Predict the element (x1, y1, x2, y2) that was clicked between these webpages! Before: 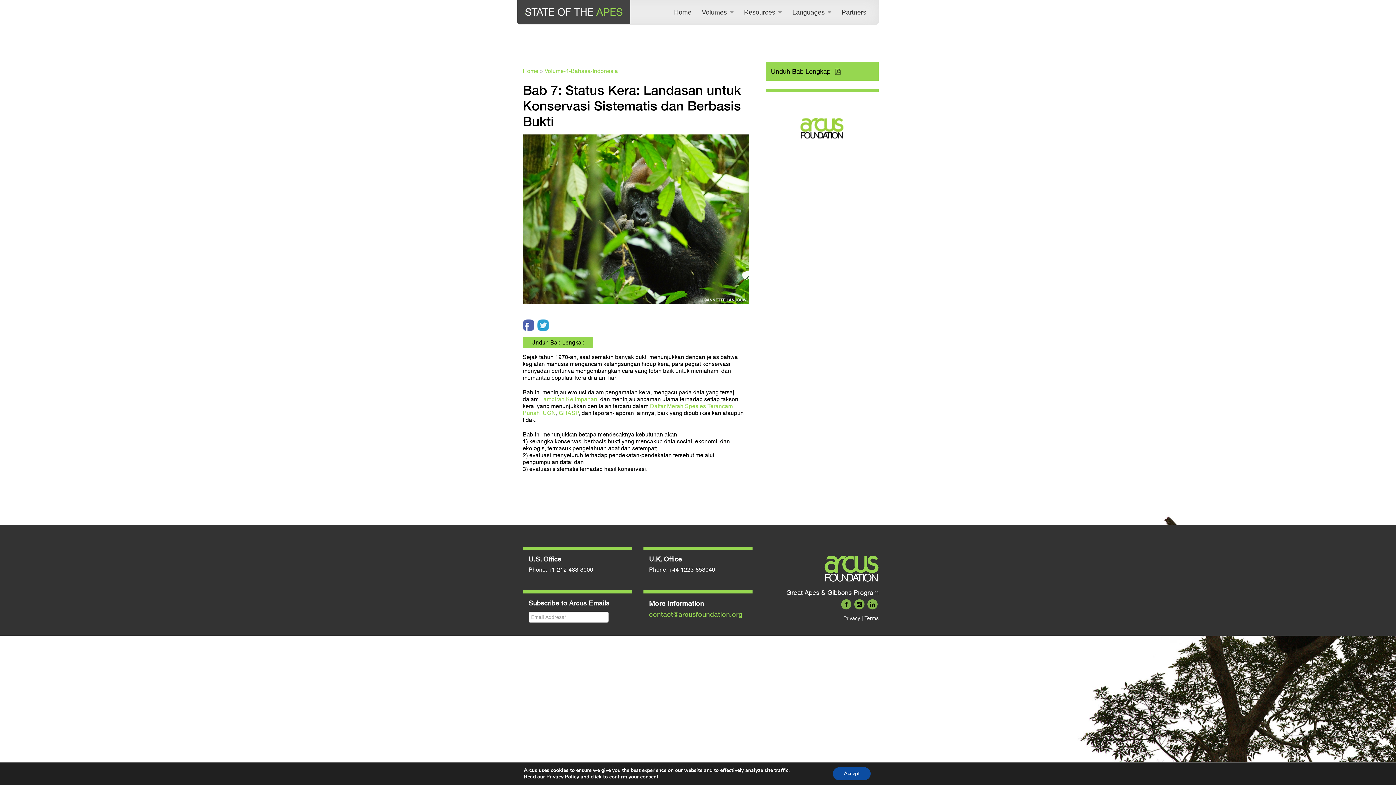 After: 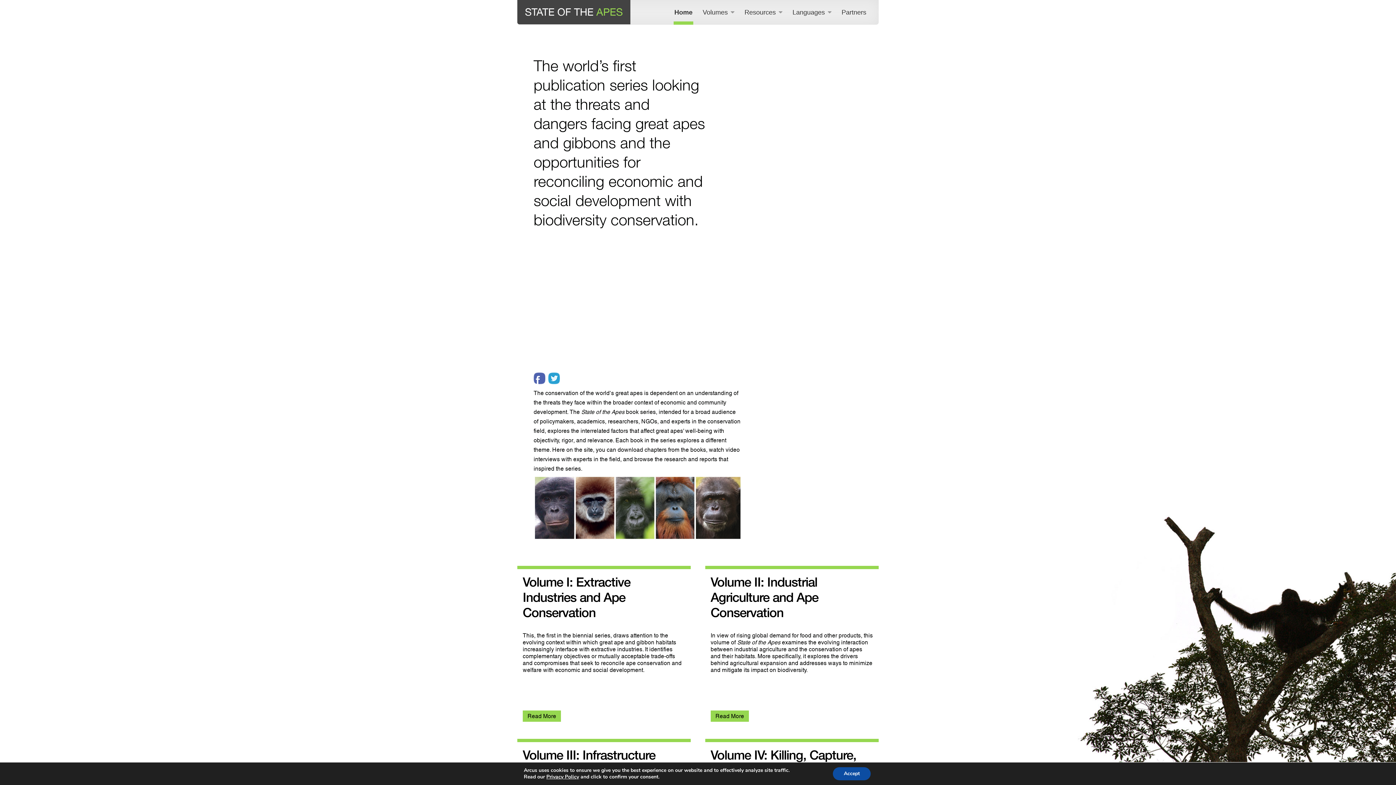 Action: bbox: (524, 8, 623, 14)